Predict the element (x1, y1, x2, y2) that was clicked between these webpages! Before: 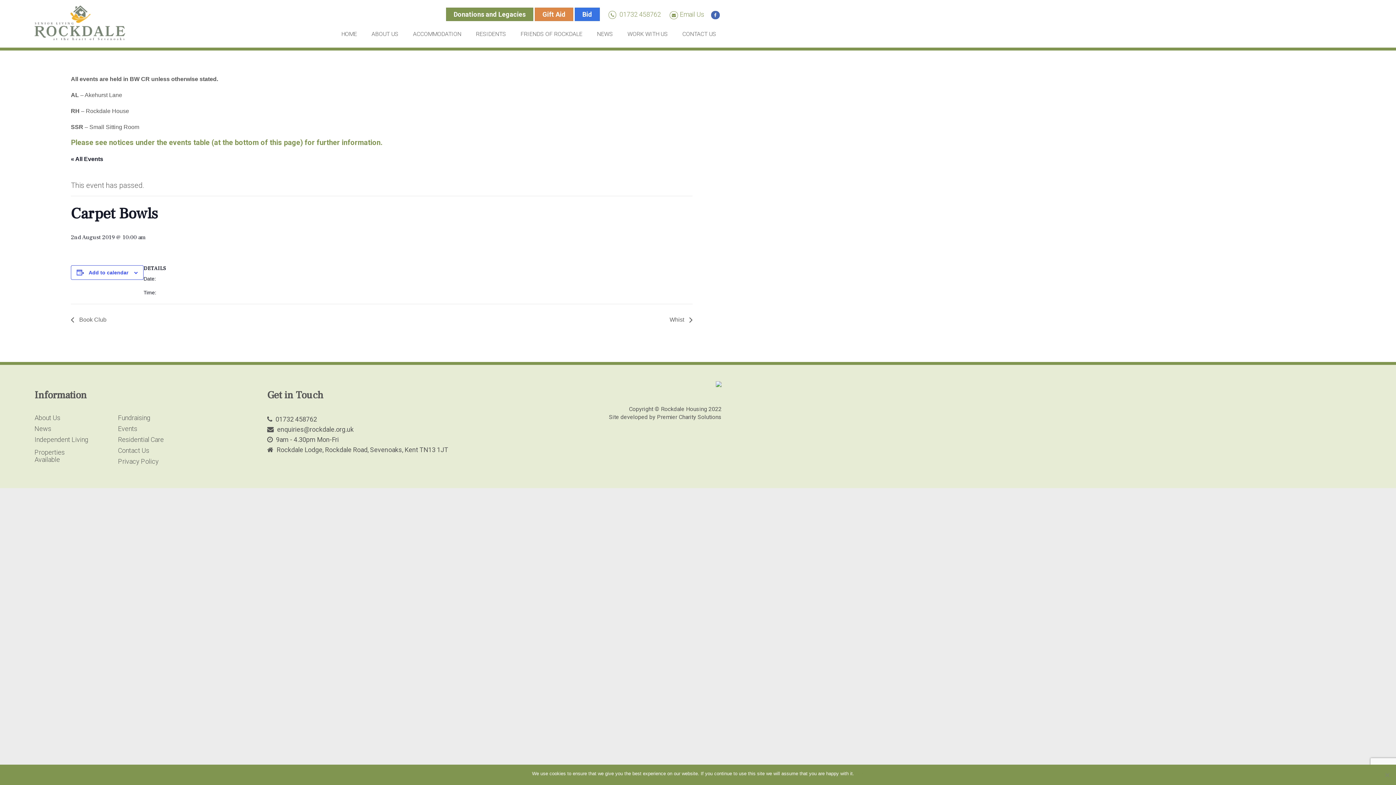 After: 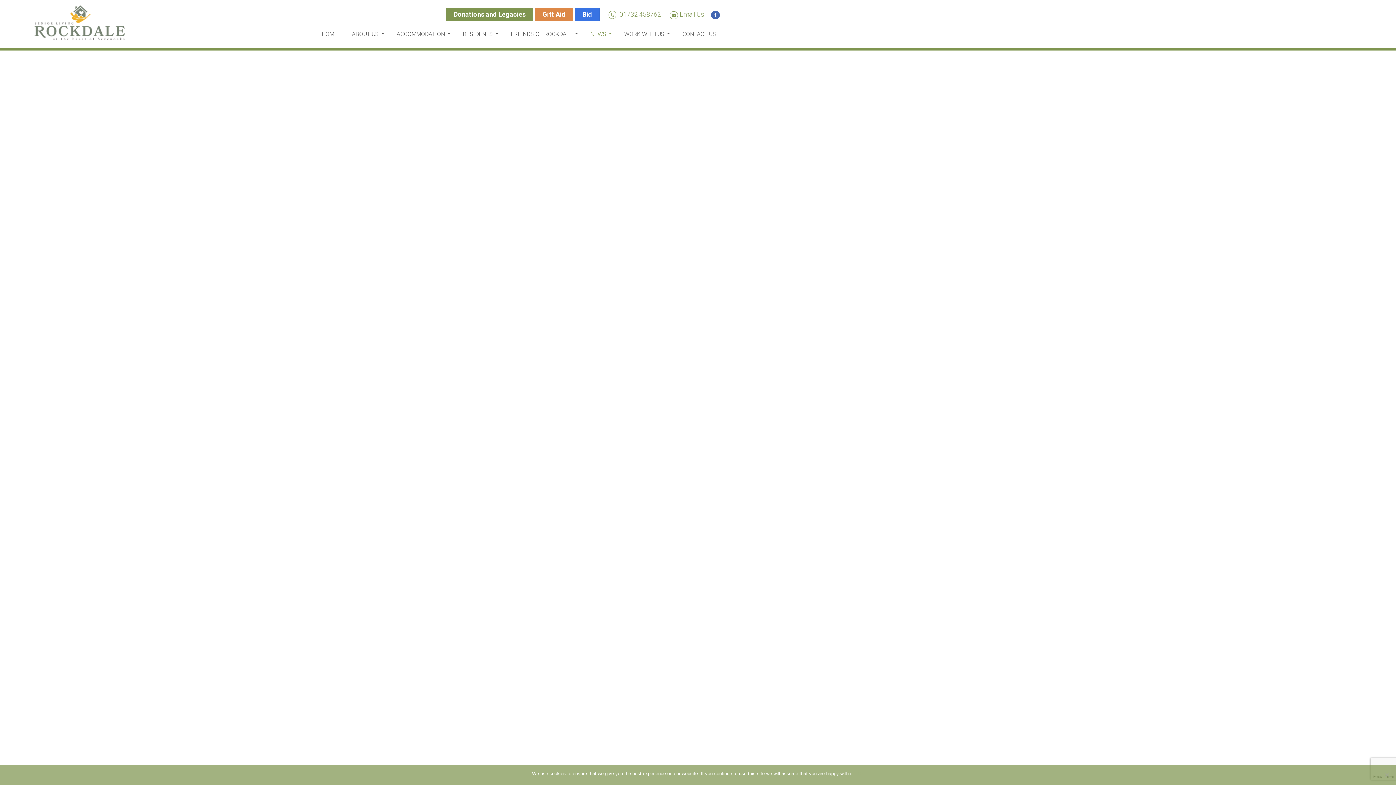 Action: label: NEWS bbox: (591, 29, 618, 38)